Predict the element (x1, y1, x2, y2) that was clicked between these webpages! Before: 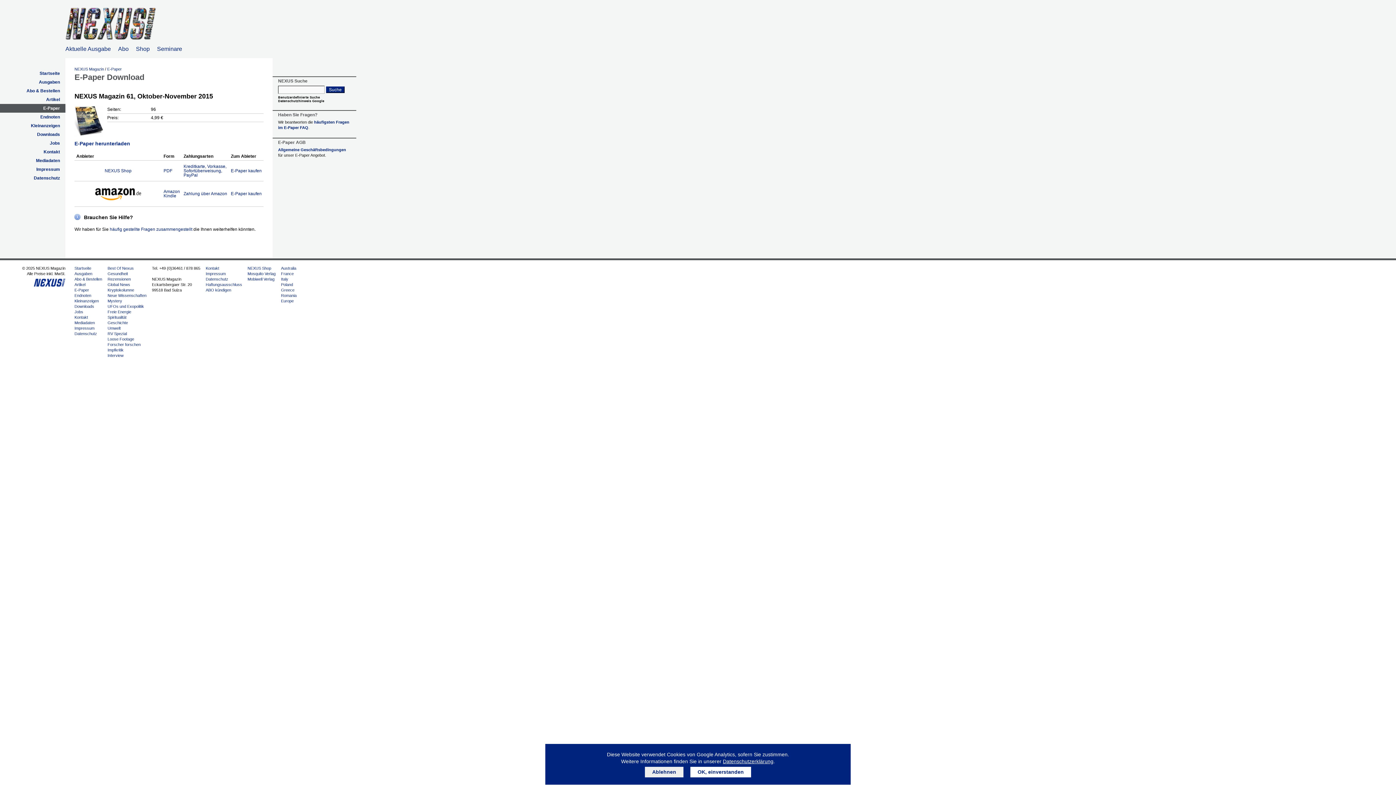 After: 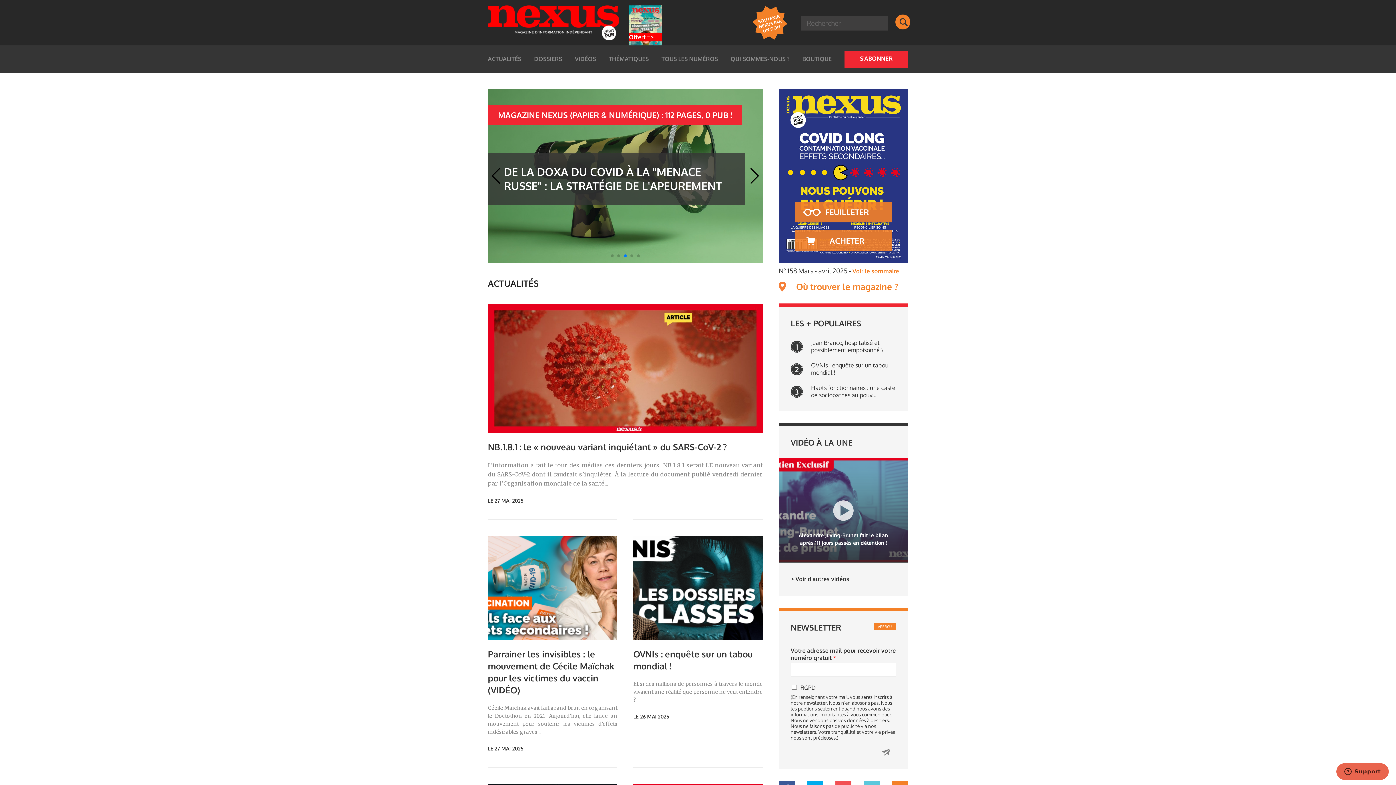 Action: bbox: (281, 271, 293, 276) label: France